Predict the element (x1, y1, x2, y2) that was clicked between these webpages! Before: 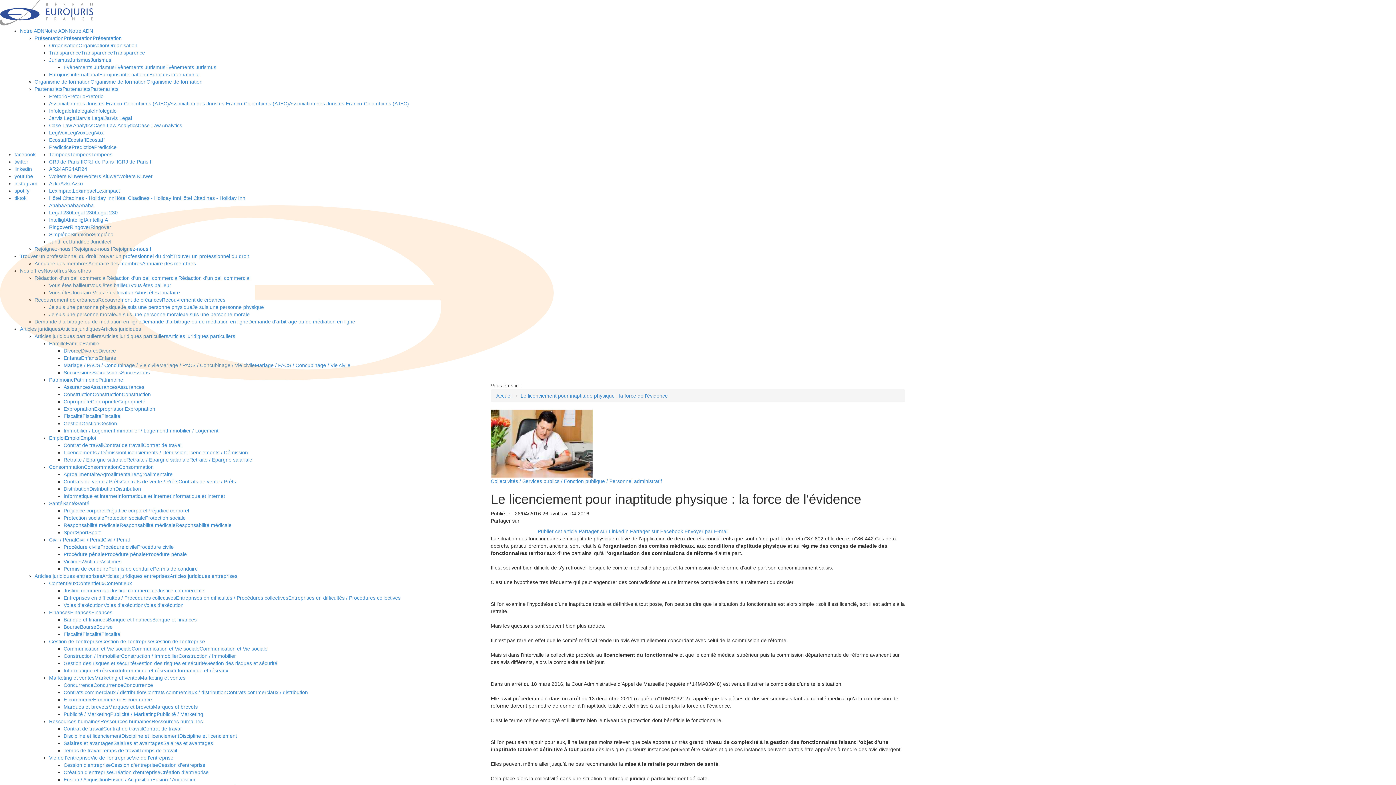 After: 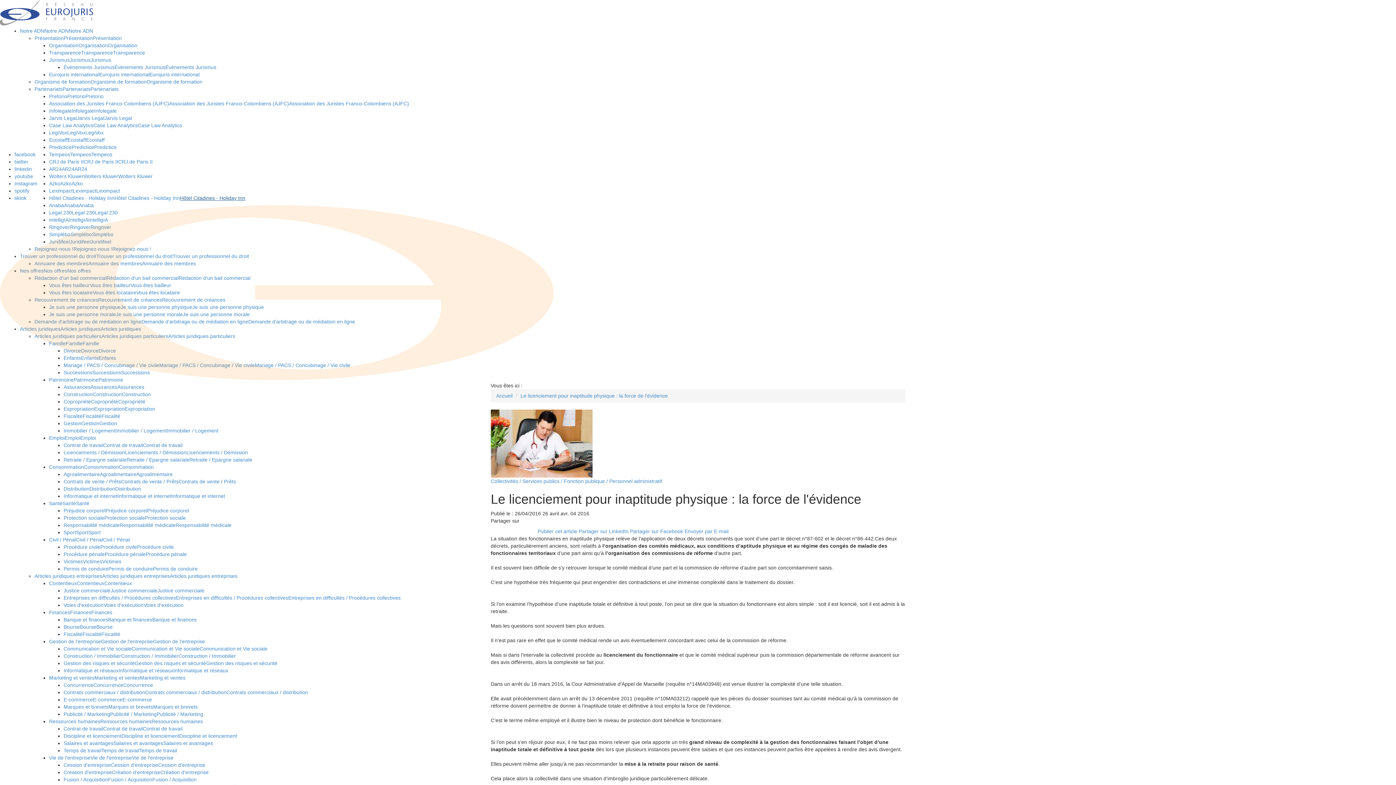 Action: bbox: (180, 195, 245, 201) label: Hôtel Citadines - Holiday Inn